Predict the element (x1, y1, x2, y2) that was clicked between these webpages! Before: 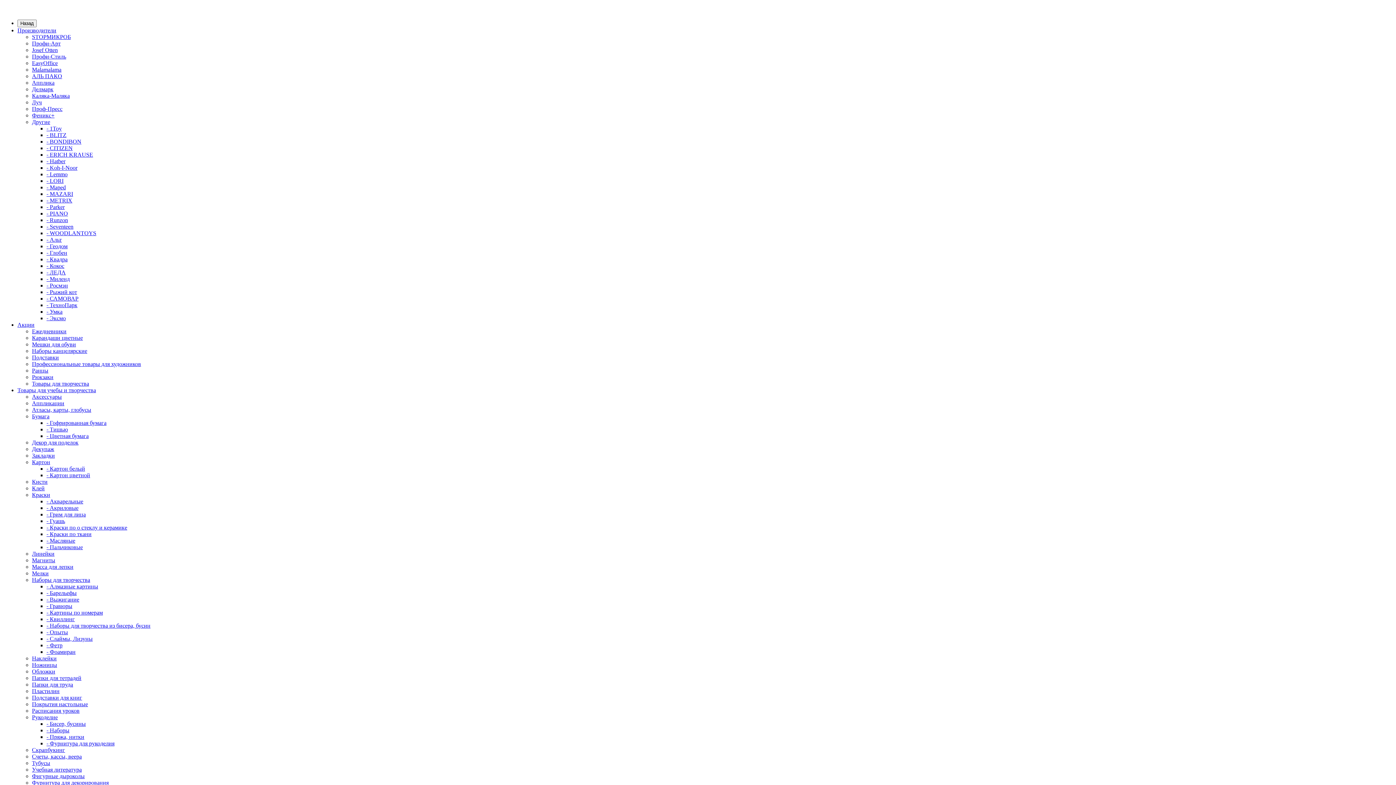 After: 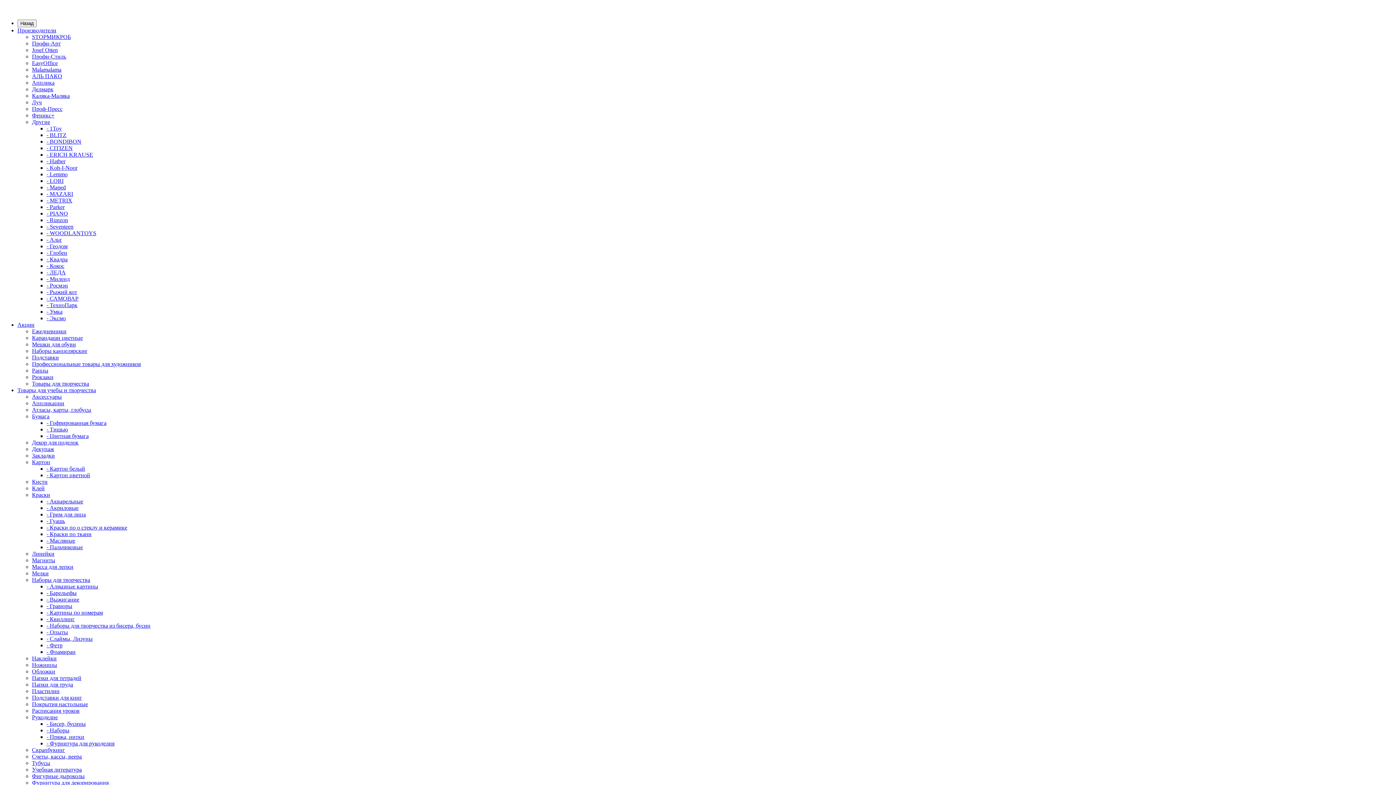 Action: bbox: (32, 485, 44, 491) label: Клей